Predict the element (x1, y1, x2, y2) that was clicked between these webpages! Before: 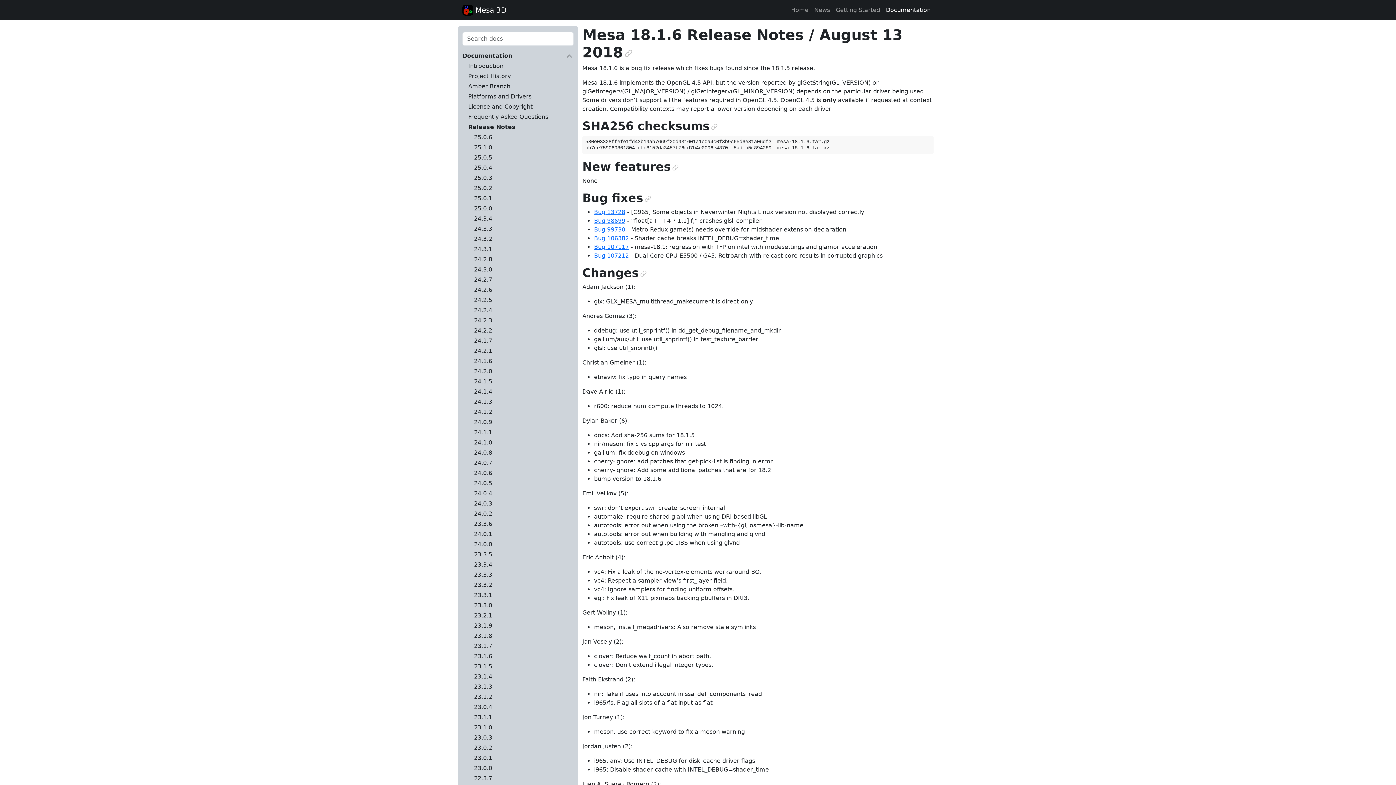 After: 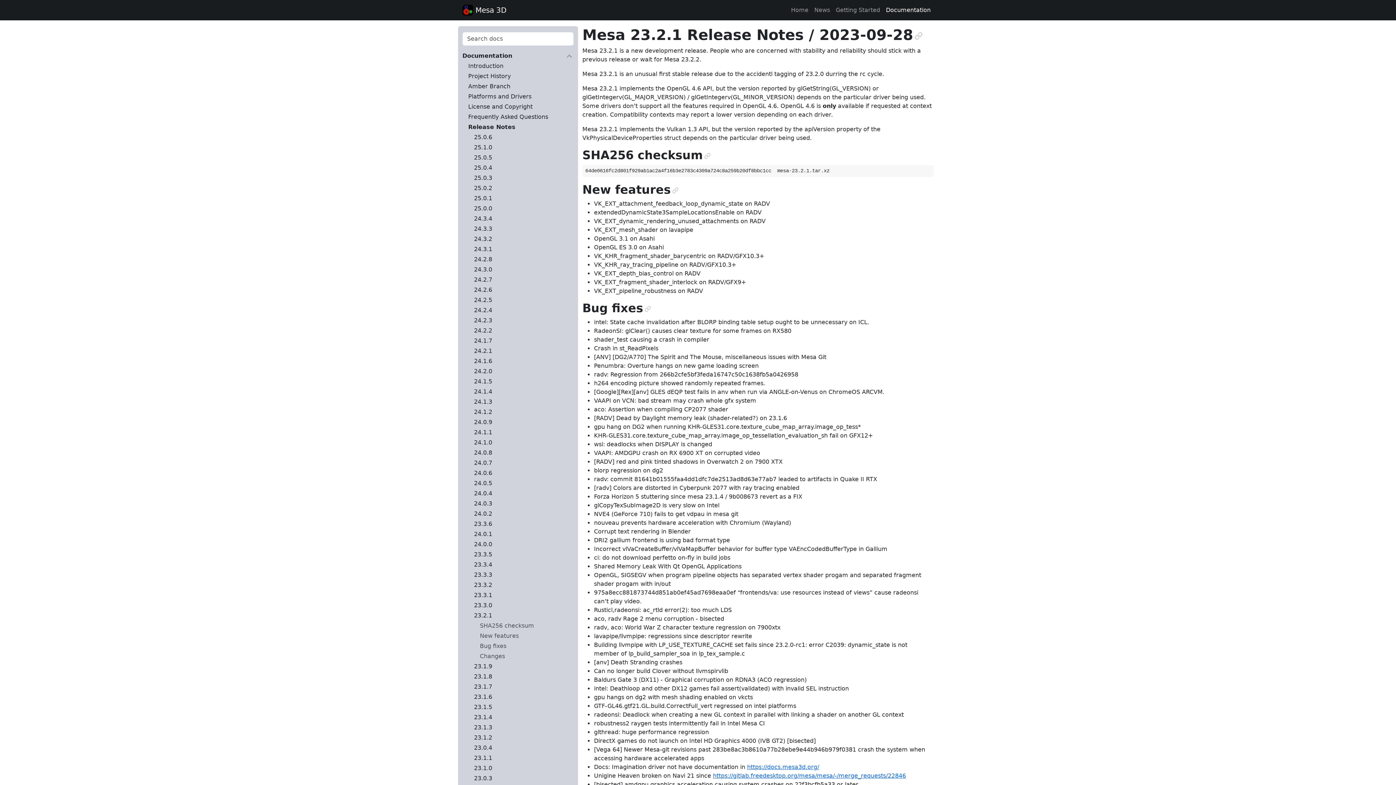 Action: bbox: (474, 611, 573, 620) label: 23.2.1